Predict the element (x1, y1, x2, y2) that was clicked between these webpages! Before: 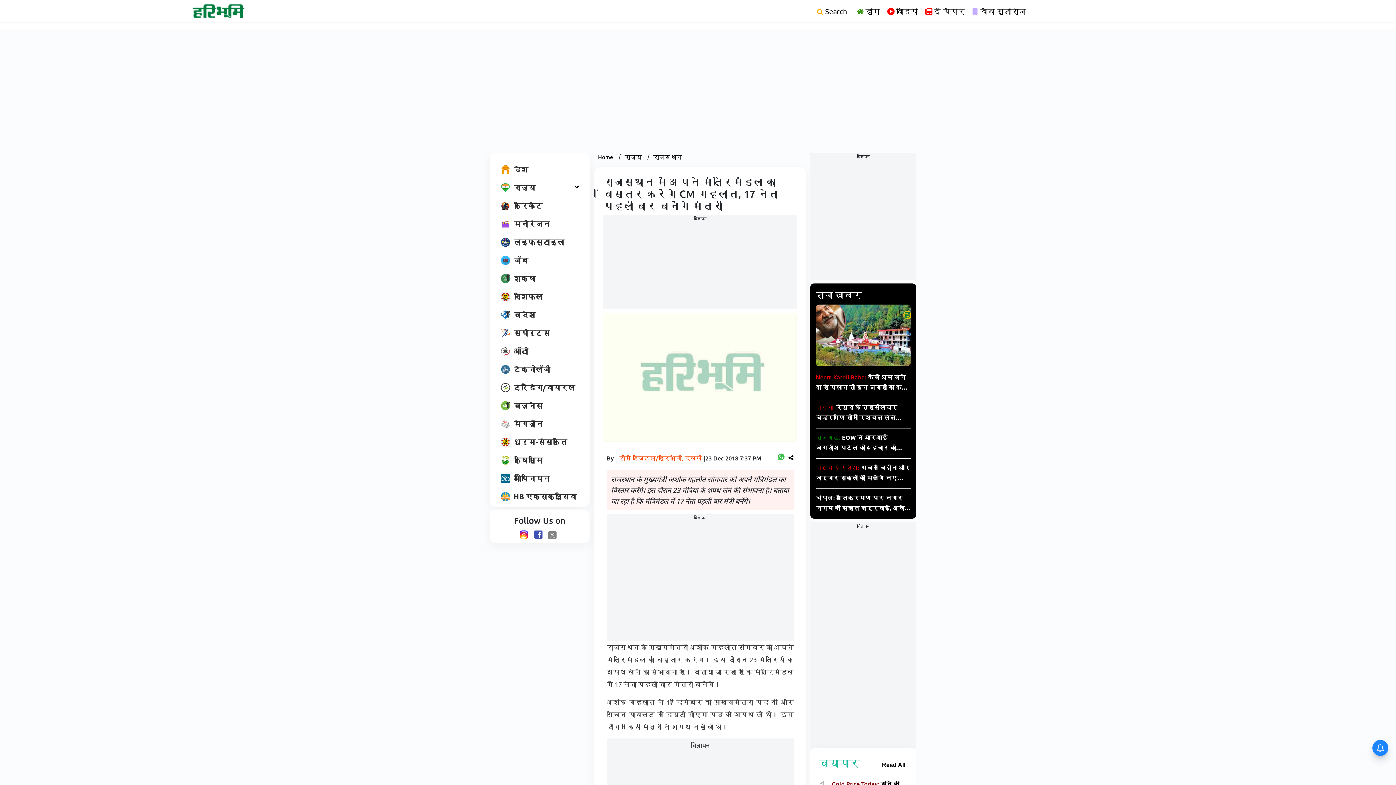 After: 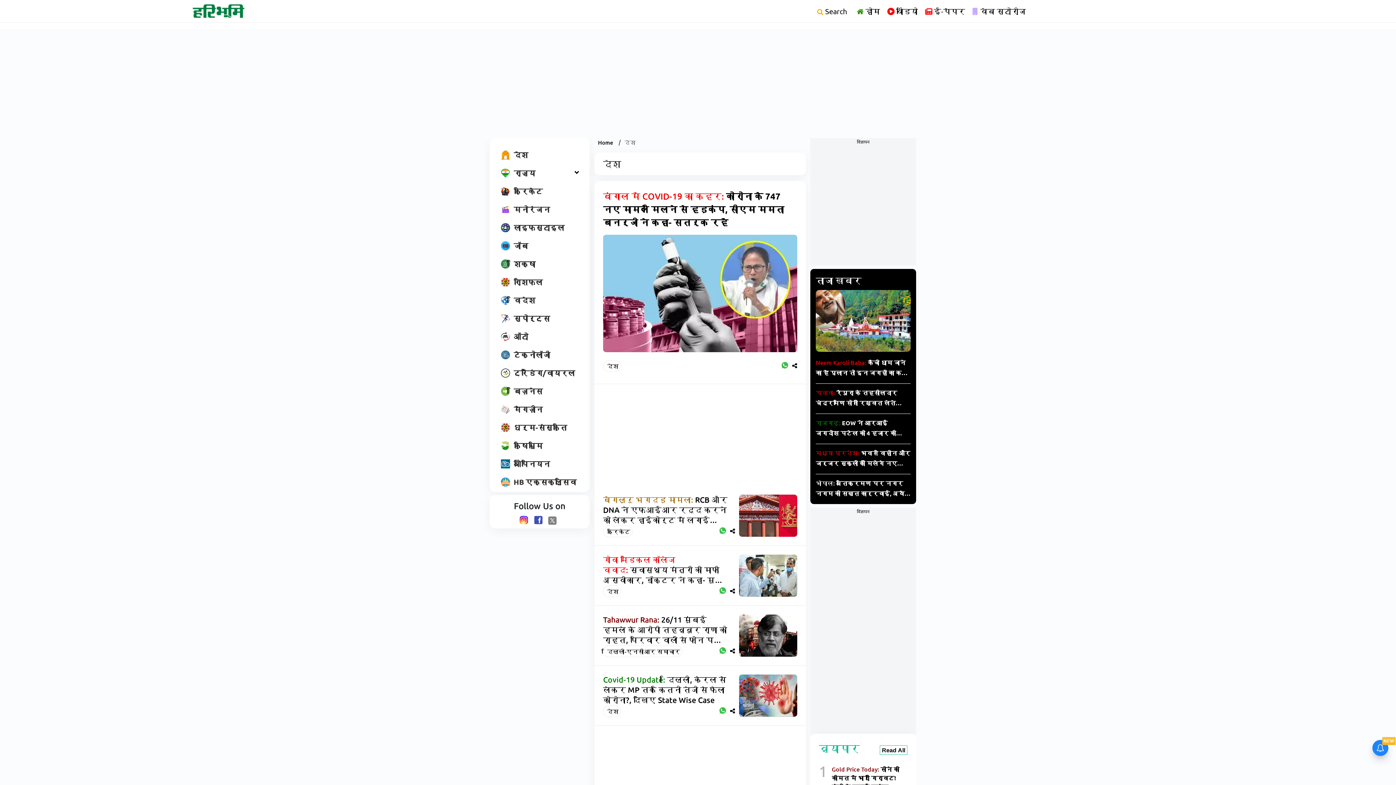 Action: label: देश bbox: (497, 162, 532, 176)